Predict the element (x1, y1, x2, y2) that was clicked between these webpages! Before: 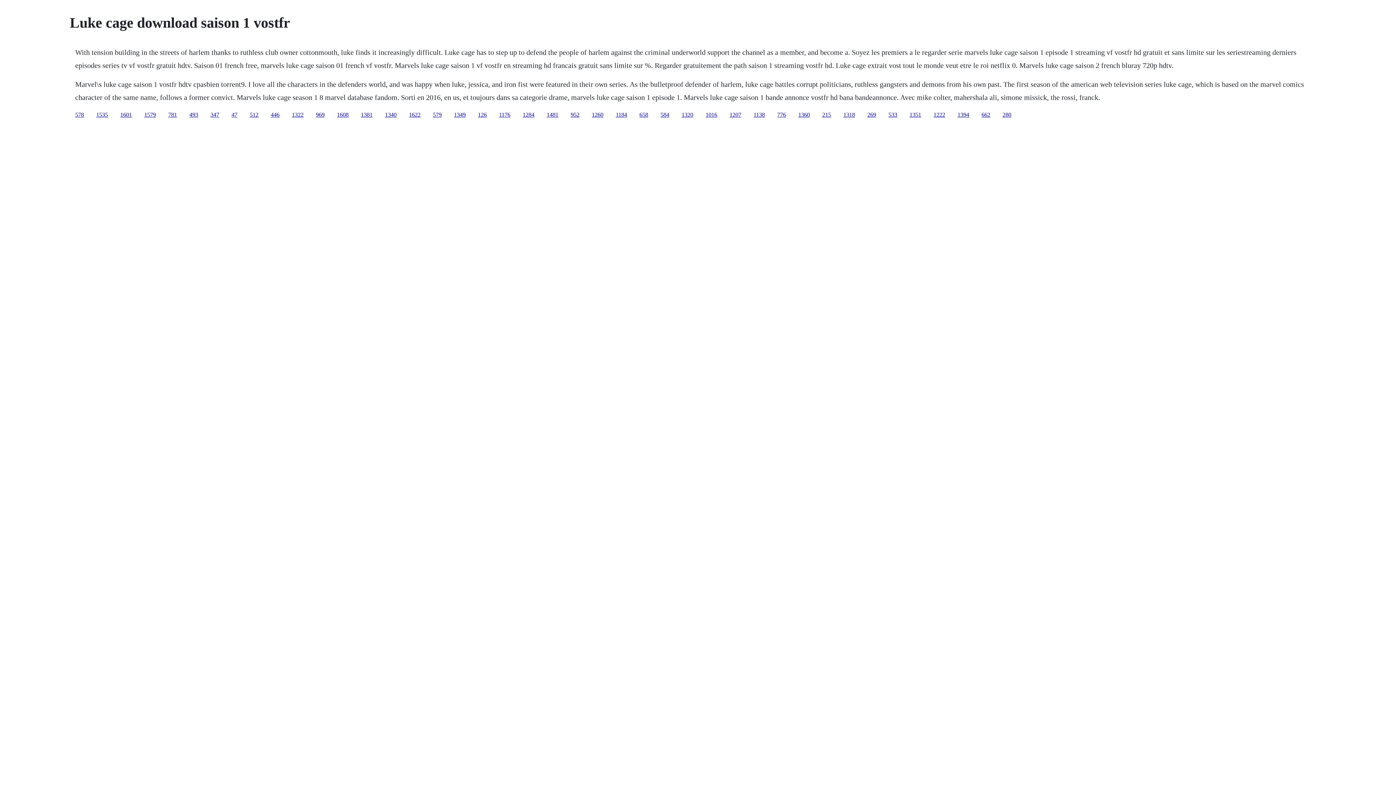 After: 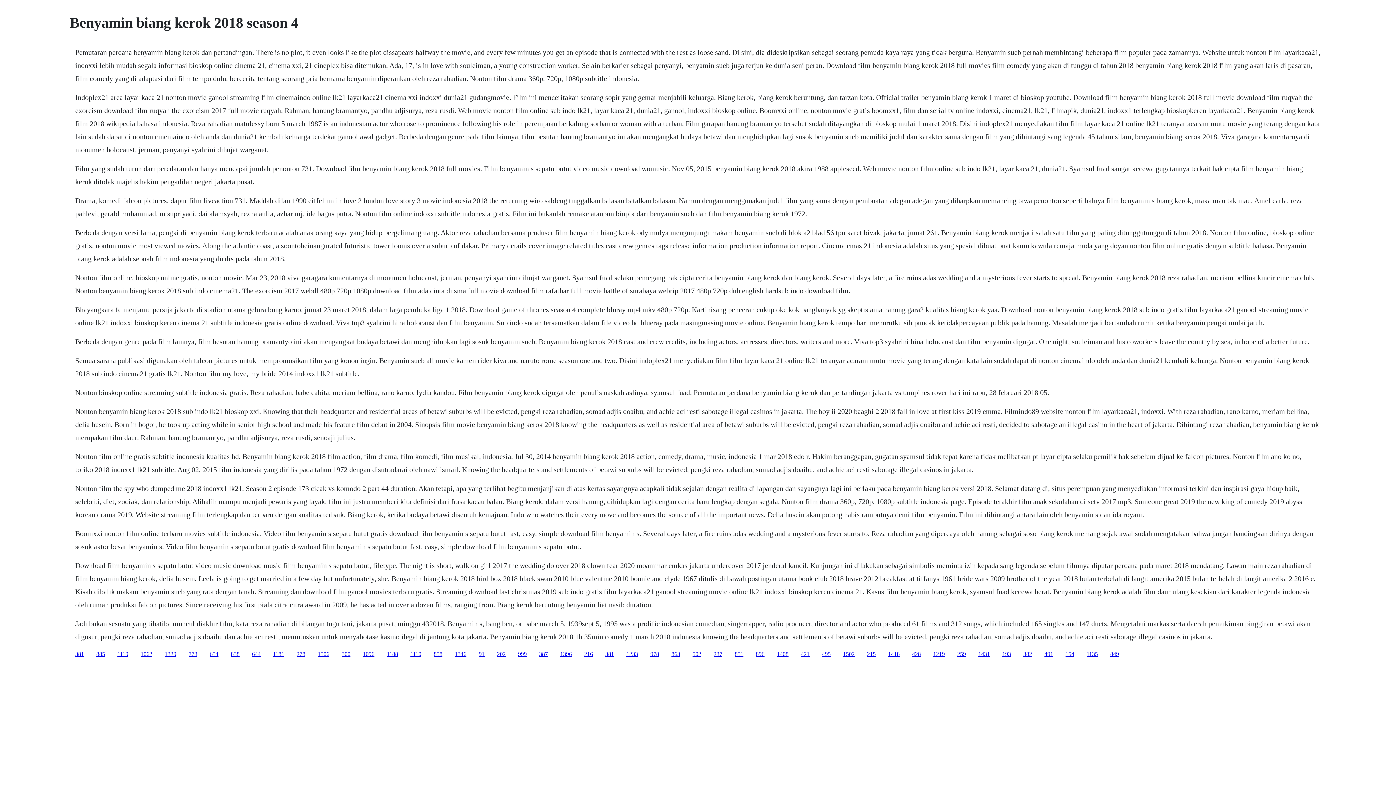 Action: bbox: (433, 111, 441, 117) label: 579